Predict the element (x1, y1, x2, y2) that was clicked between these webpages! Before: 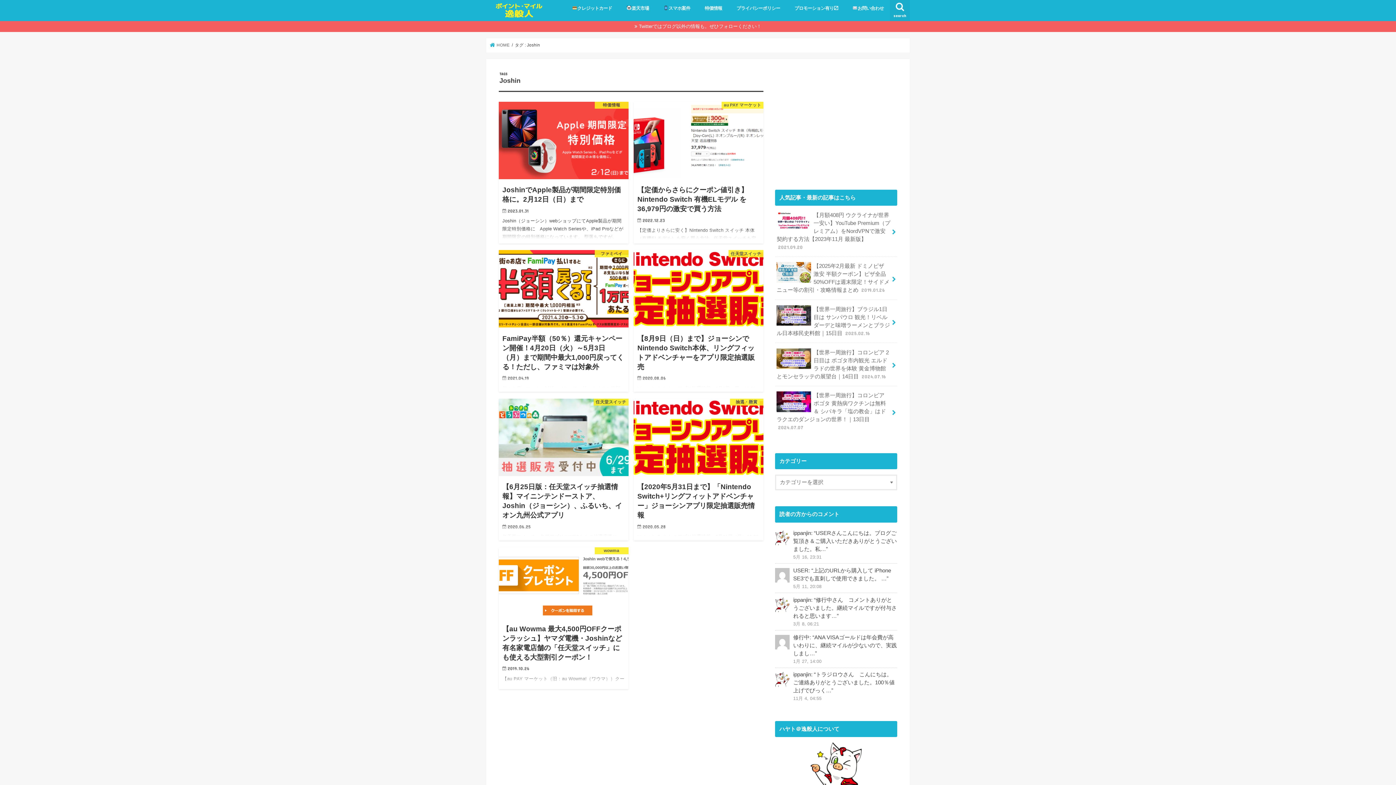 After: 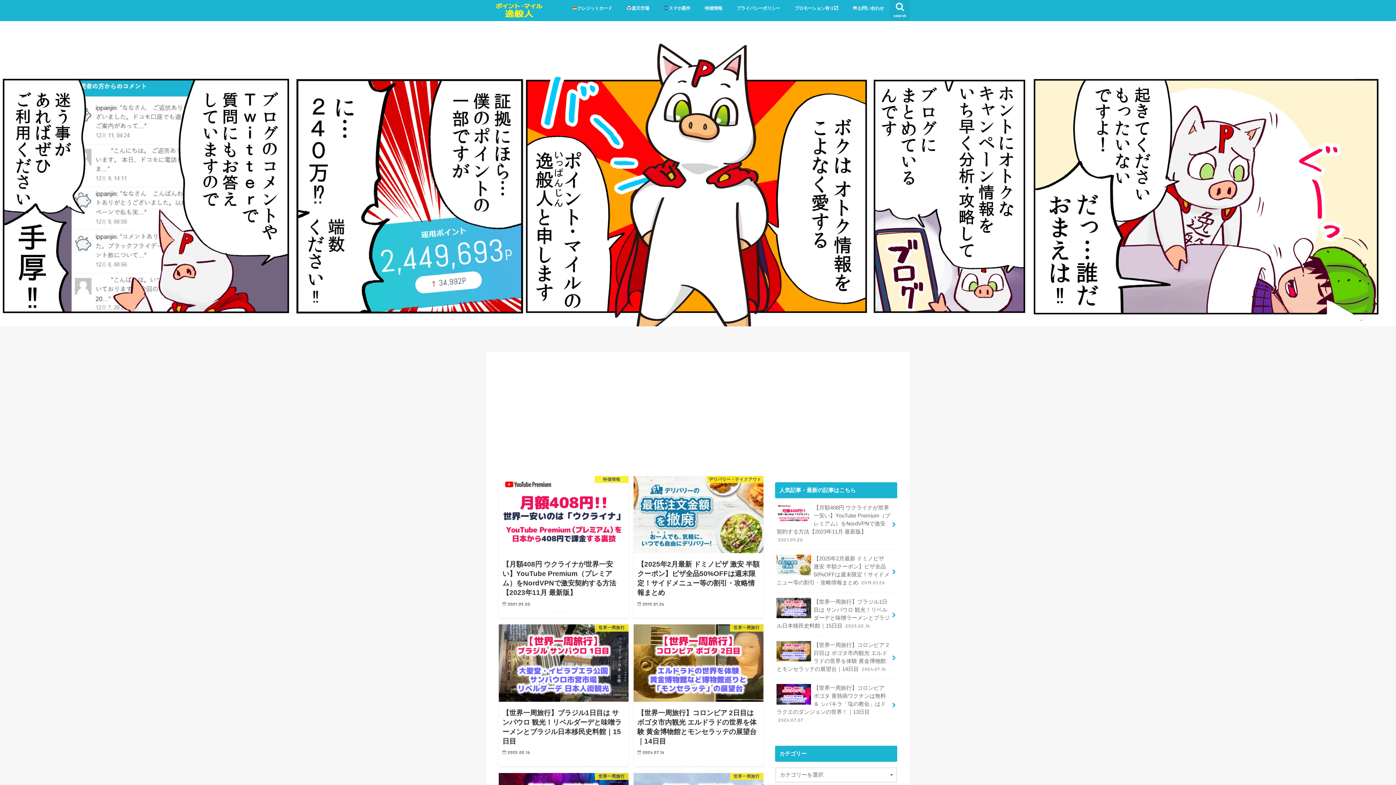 Action: bbox: (492, 6, 546, 17)